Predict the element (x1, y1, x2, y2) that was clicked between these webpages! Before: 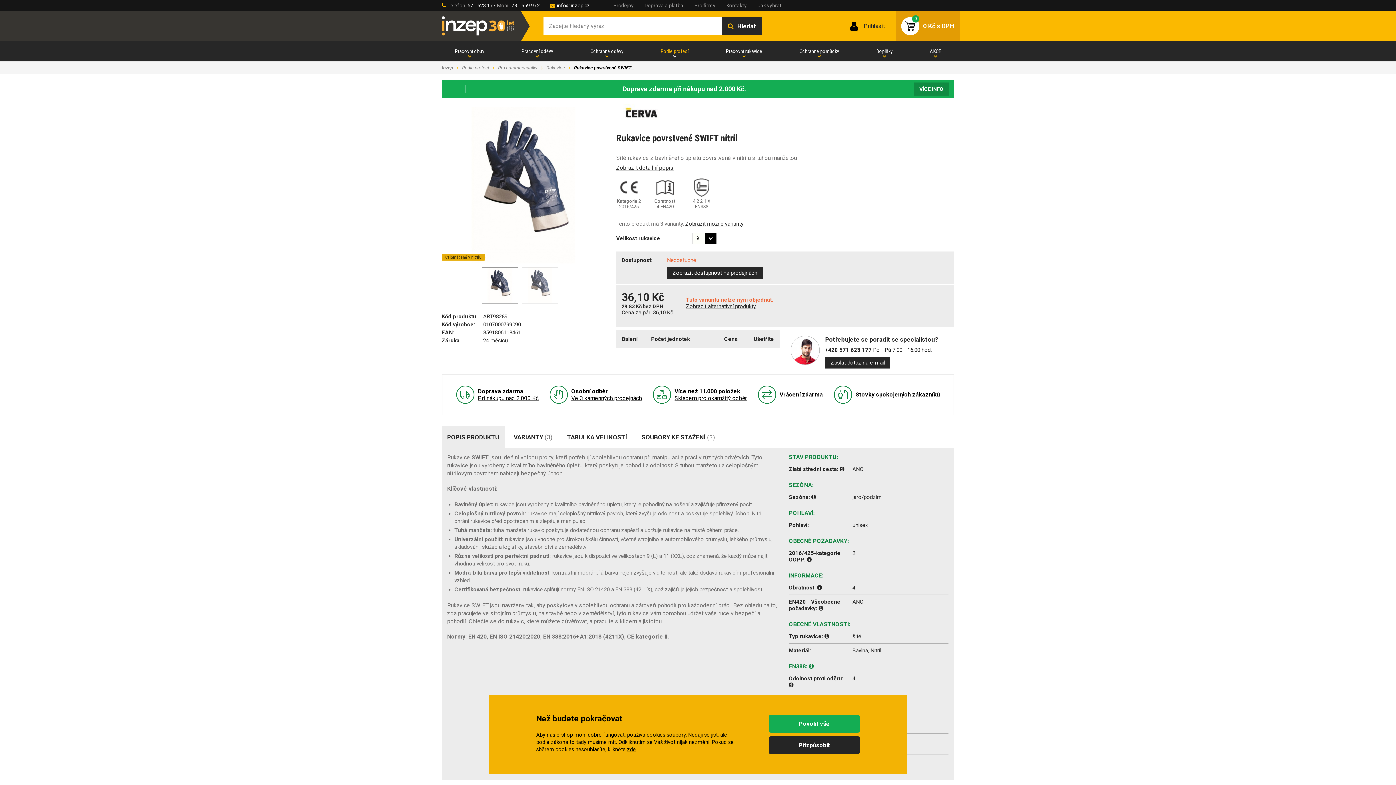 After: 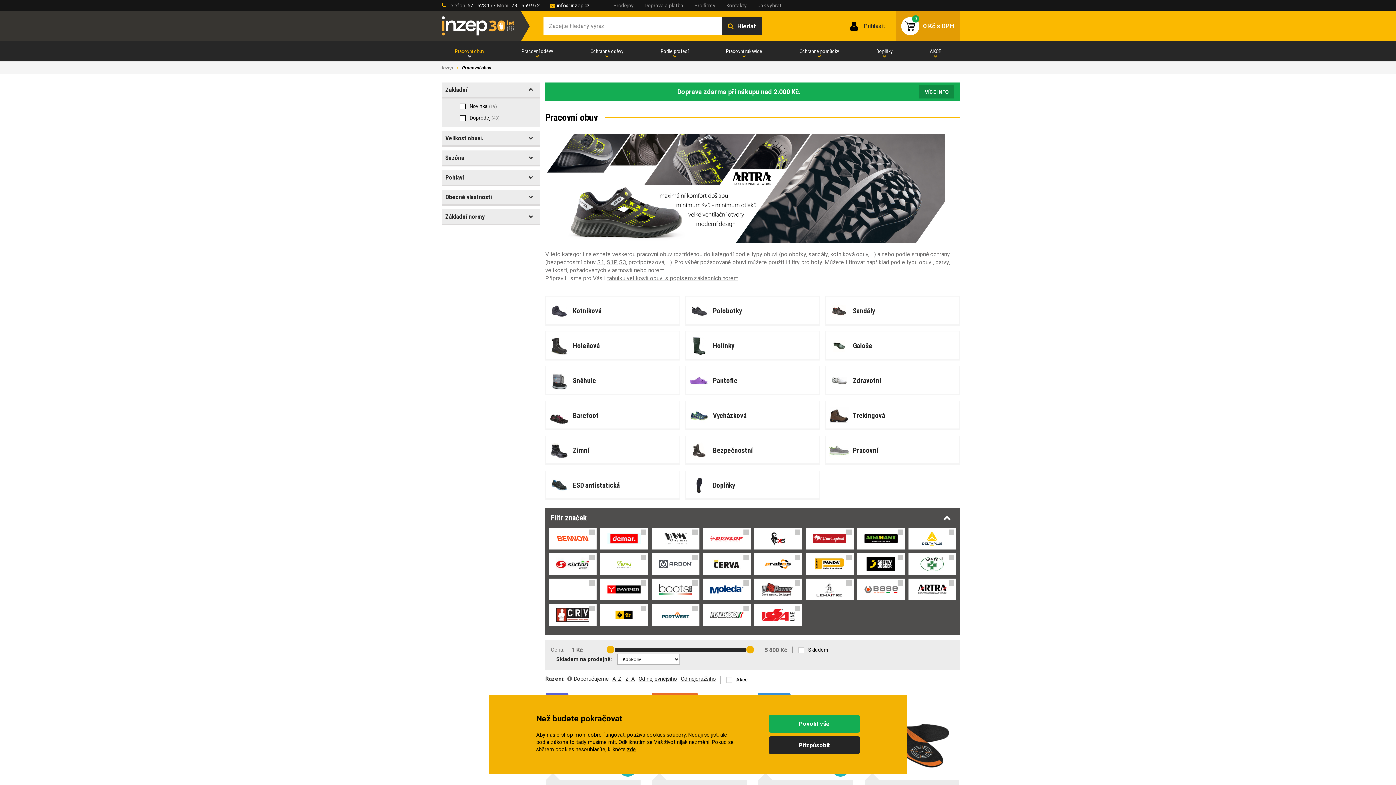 Action: bbox: (436, 41, 503, 61) label: Pracovní obuv